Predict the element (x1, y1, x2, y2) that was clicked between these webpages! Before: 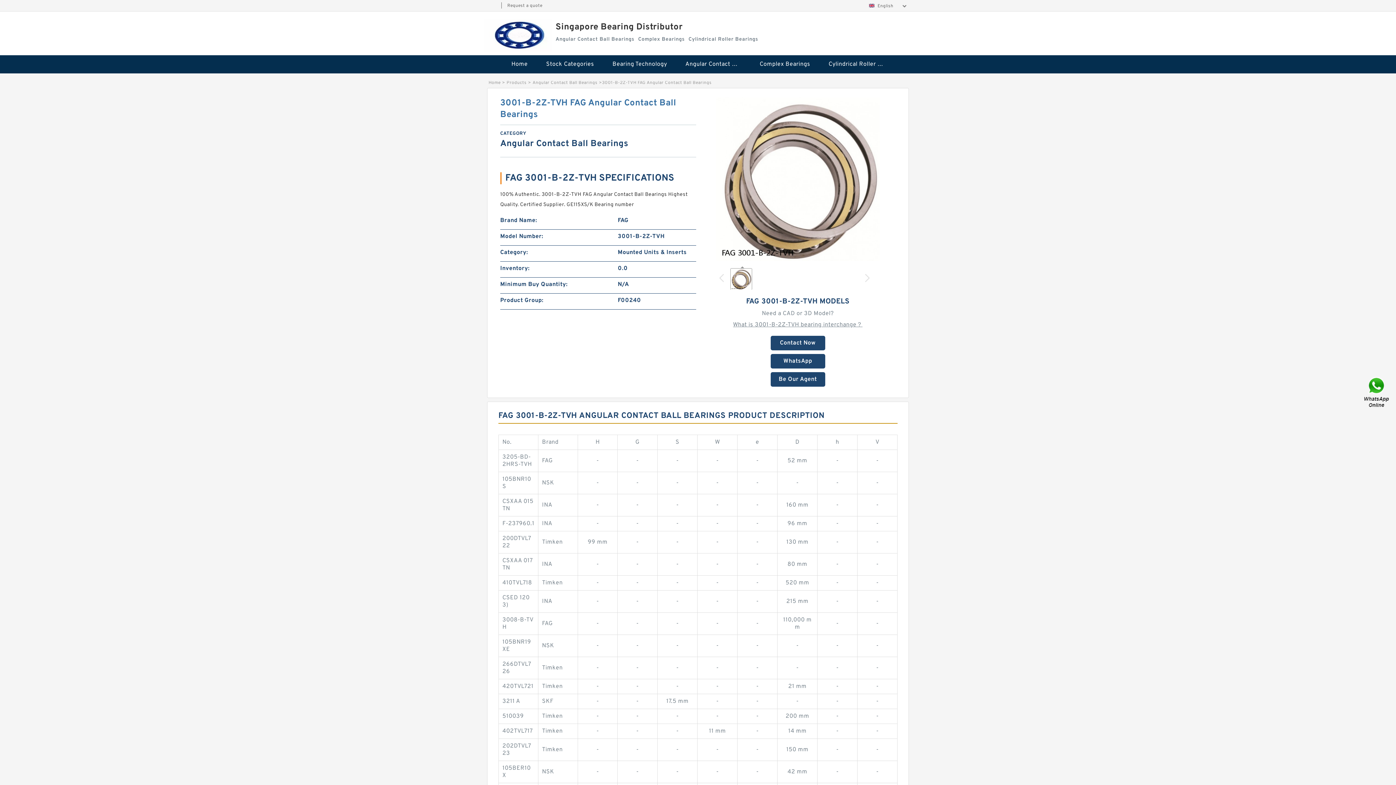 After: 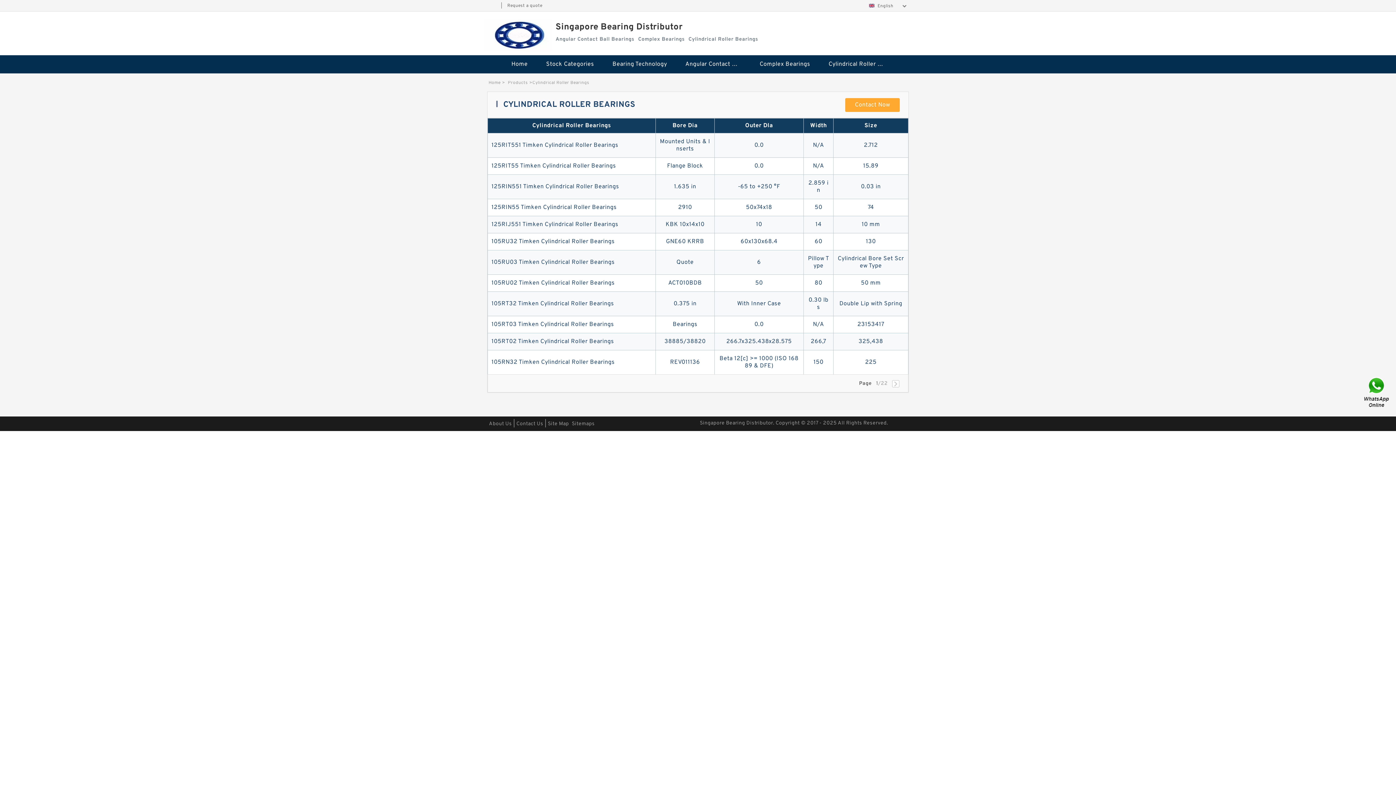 Action: bbox: (820, 55, 893, 73) label: Cylindrical Roller Bearings